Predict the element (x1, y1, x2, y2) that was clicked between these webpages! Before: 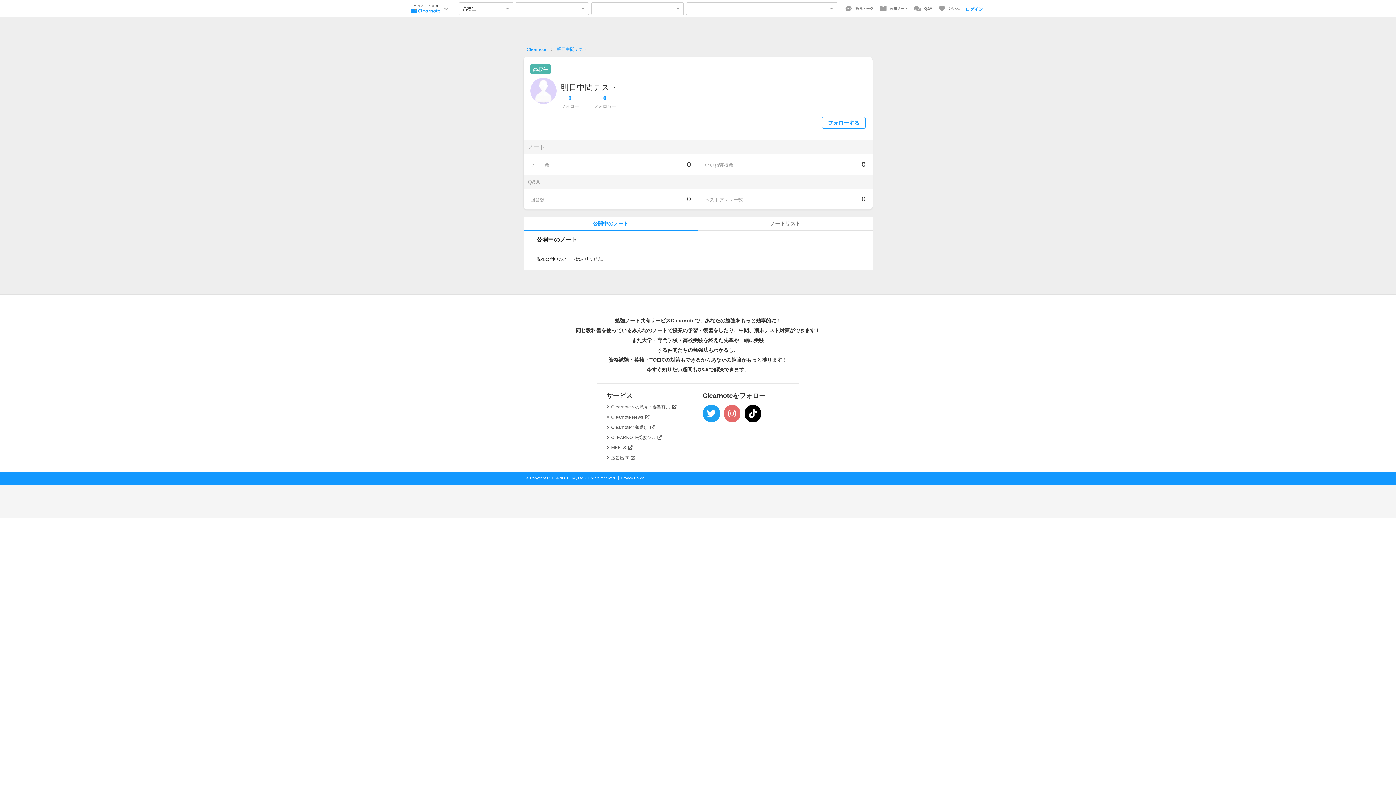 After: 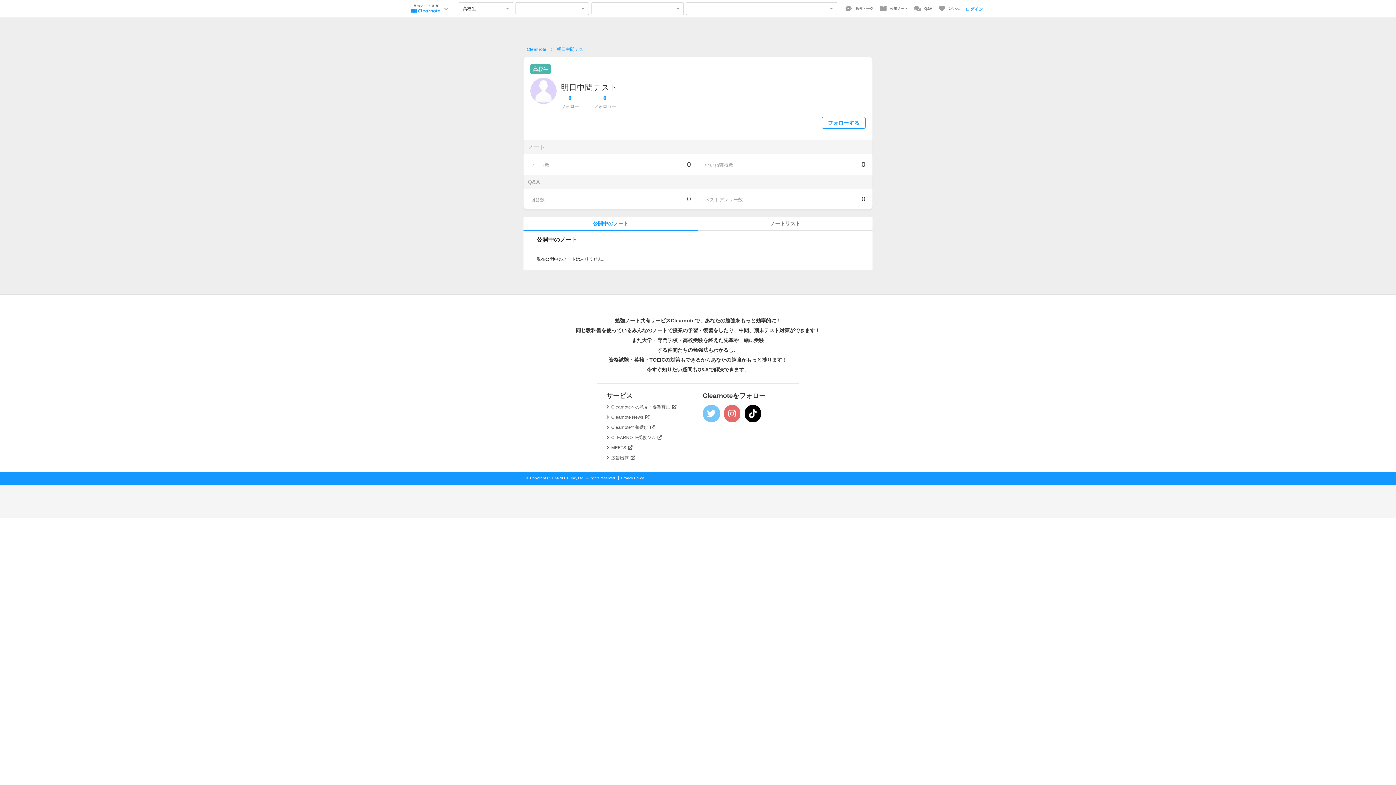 Action: bbox: (702, 405, 720, 422)